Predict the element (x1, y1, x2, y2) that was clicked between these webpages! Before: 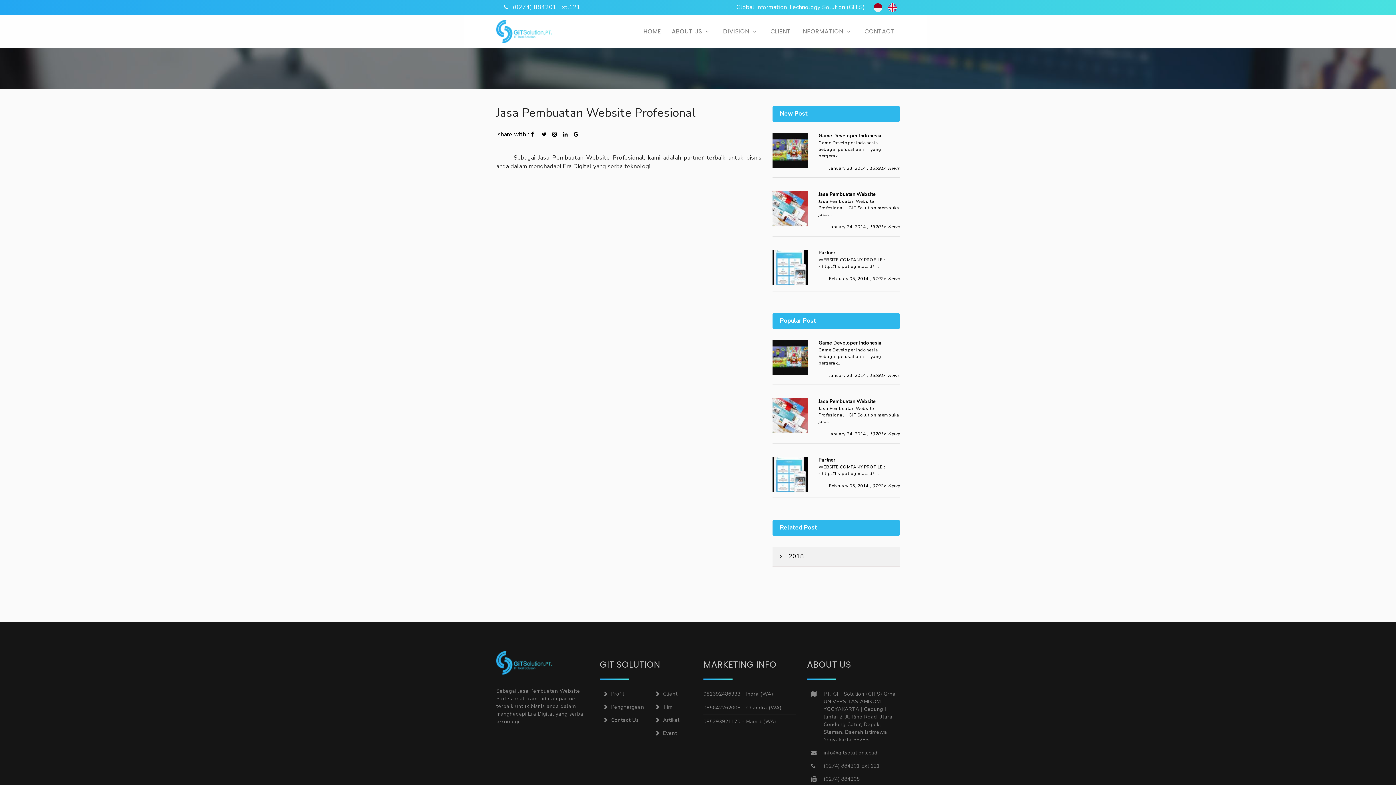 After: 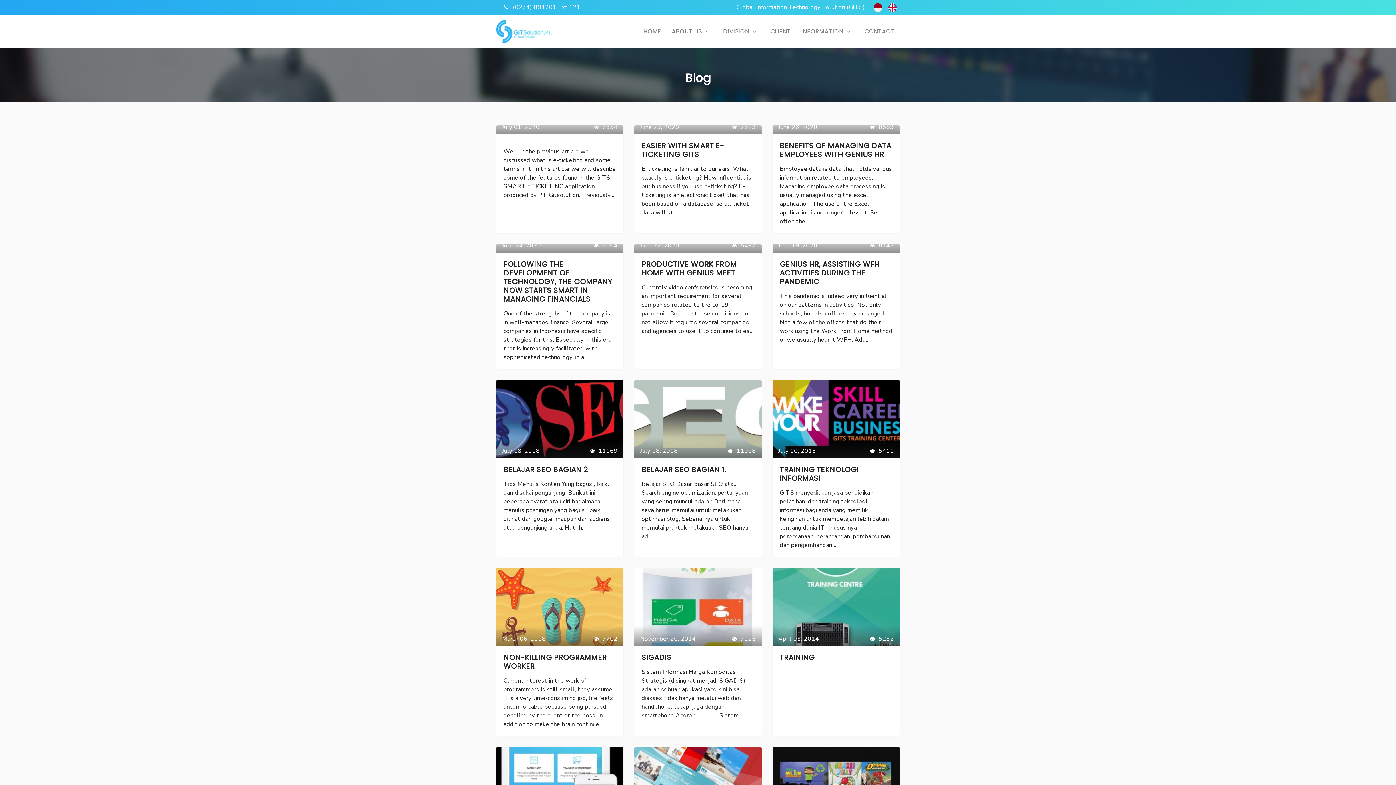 Action: label: Artikel bbox: (651, 713, 692, 727)